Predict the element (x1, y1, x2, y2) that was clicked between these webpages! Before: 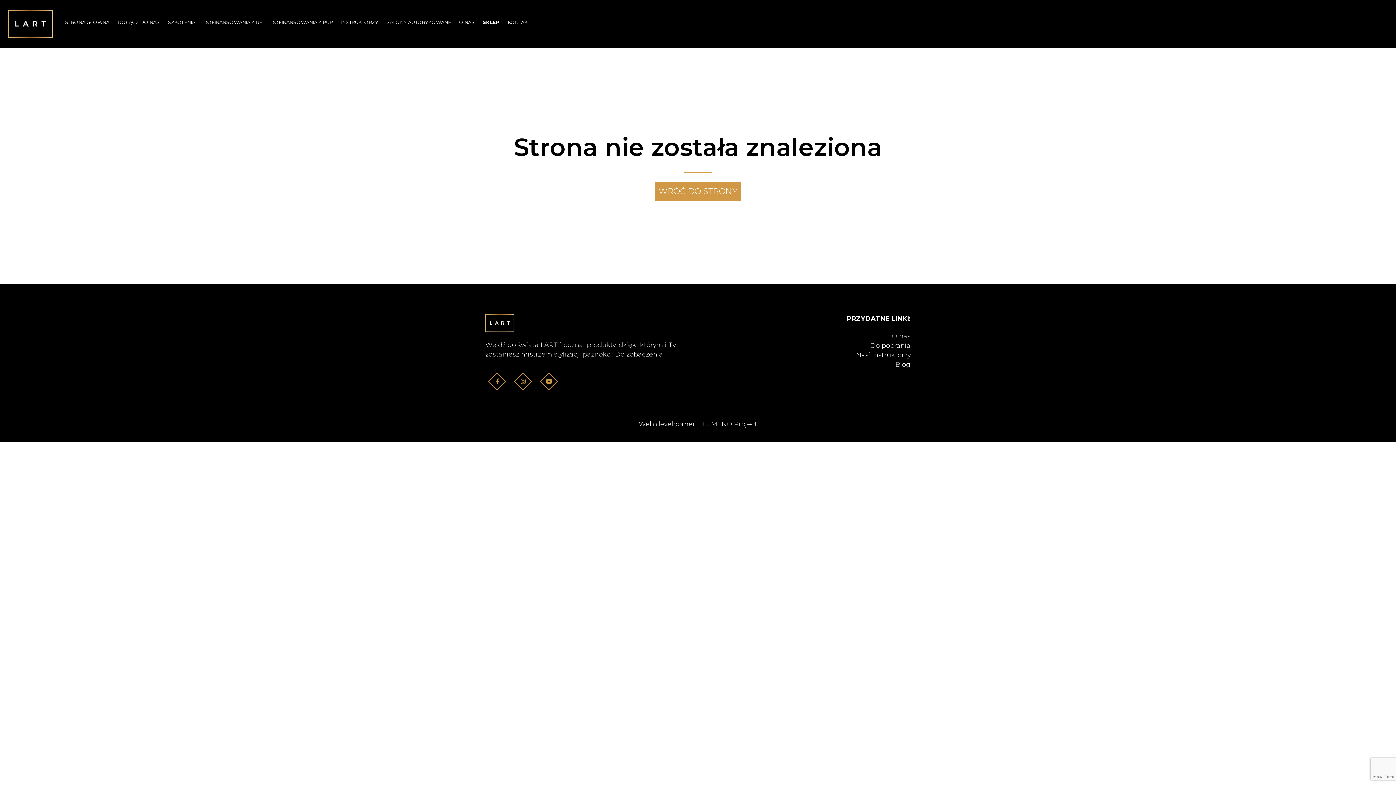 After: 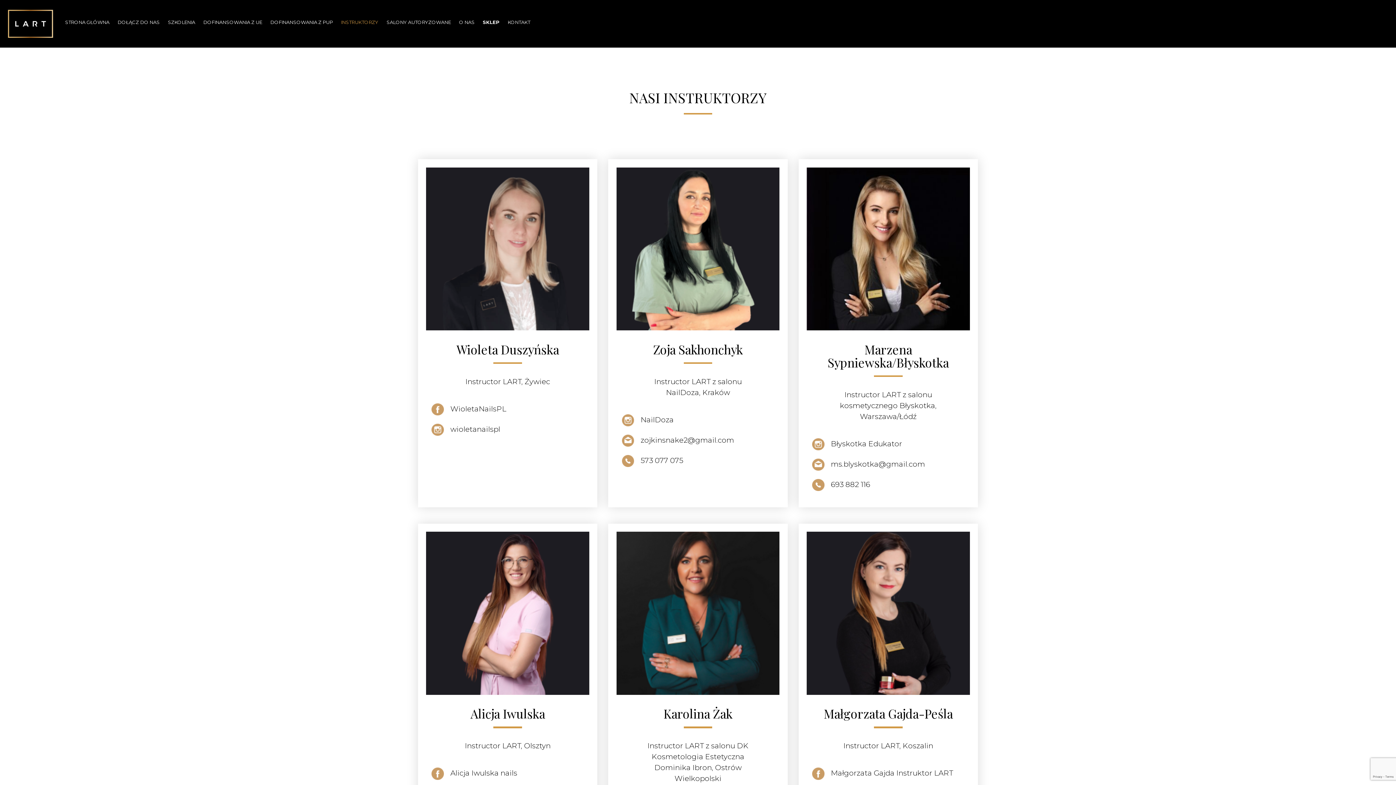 Action: label: Nasi instruktorzy bbox: (856, 351, 910, 359)